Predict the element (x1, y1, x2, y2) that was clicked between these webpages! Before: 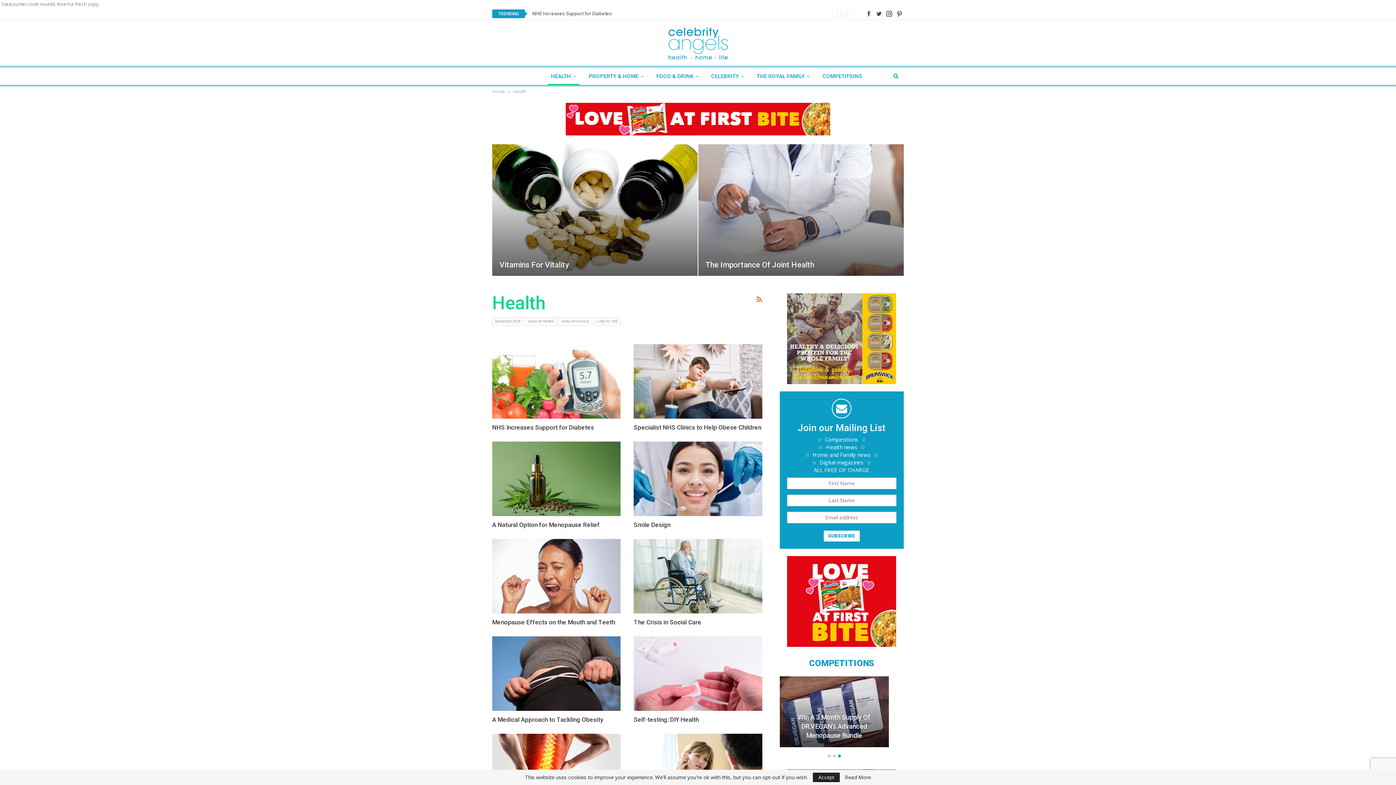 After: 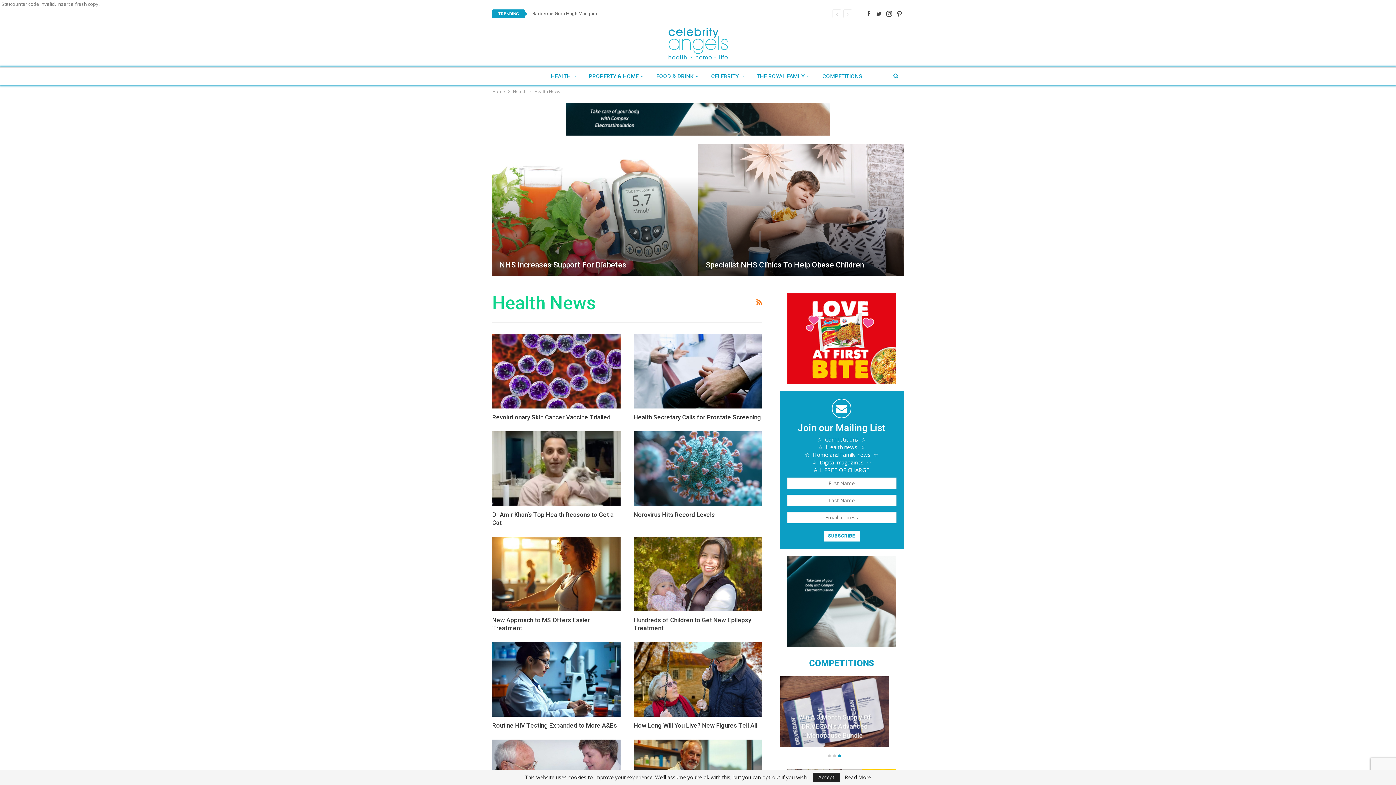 Action: label: HEALTH NEWS bbox: (525, 317, 556, 325)